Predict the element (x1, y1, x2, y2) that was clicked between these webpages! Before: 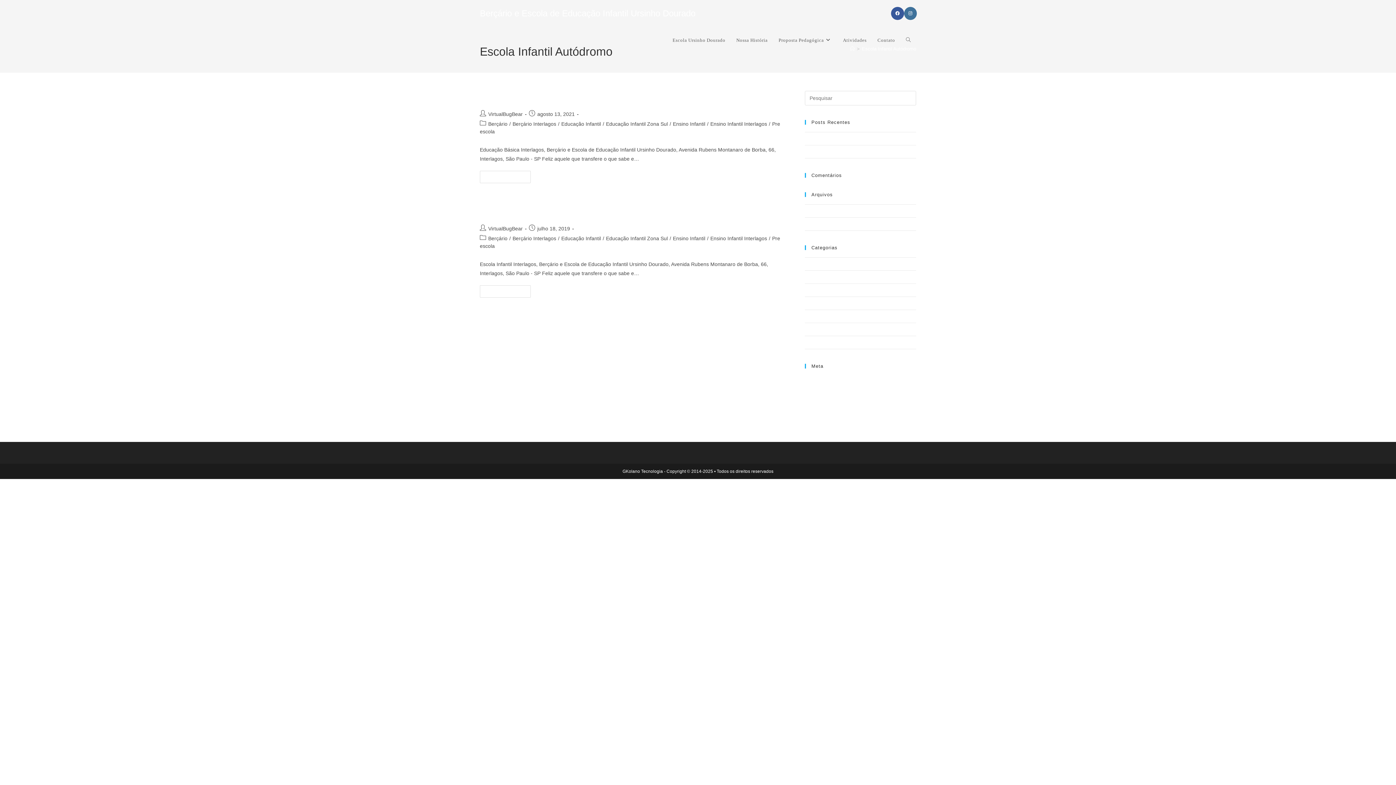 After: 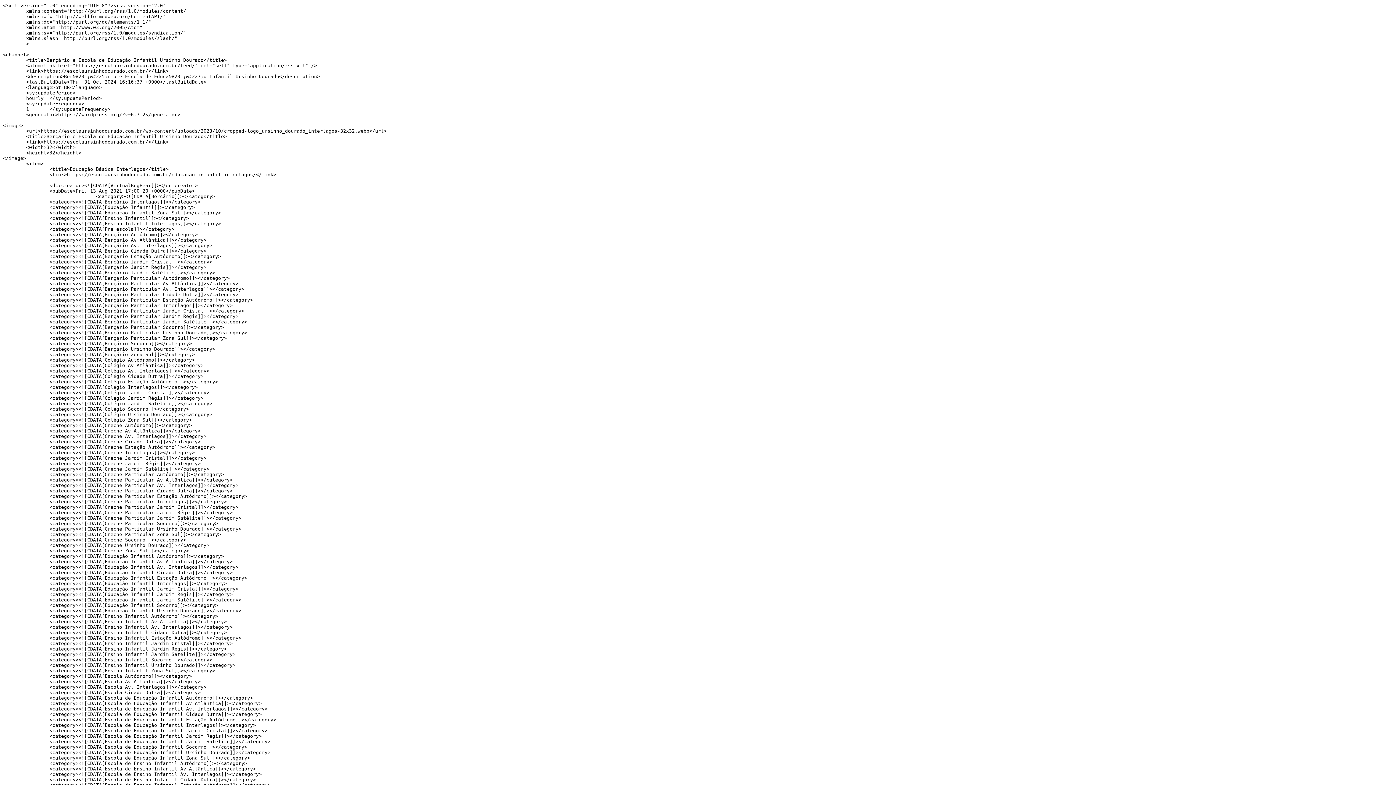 Action: label: Feed de posts bbox: (805, 385, 835, 391)